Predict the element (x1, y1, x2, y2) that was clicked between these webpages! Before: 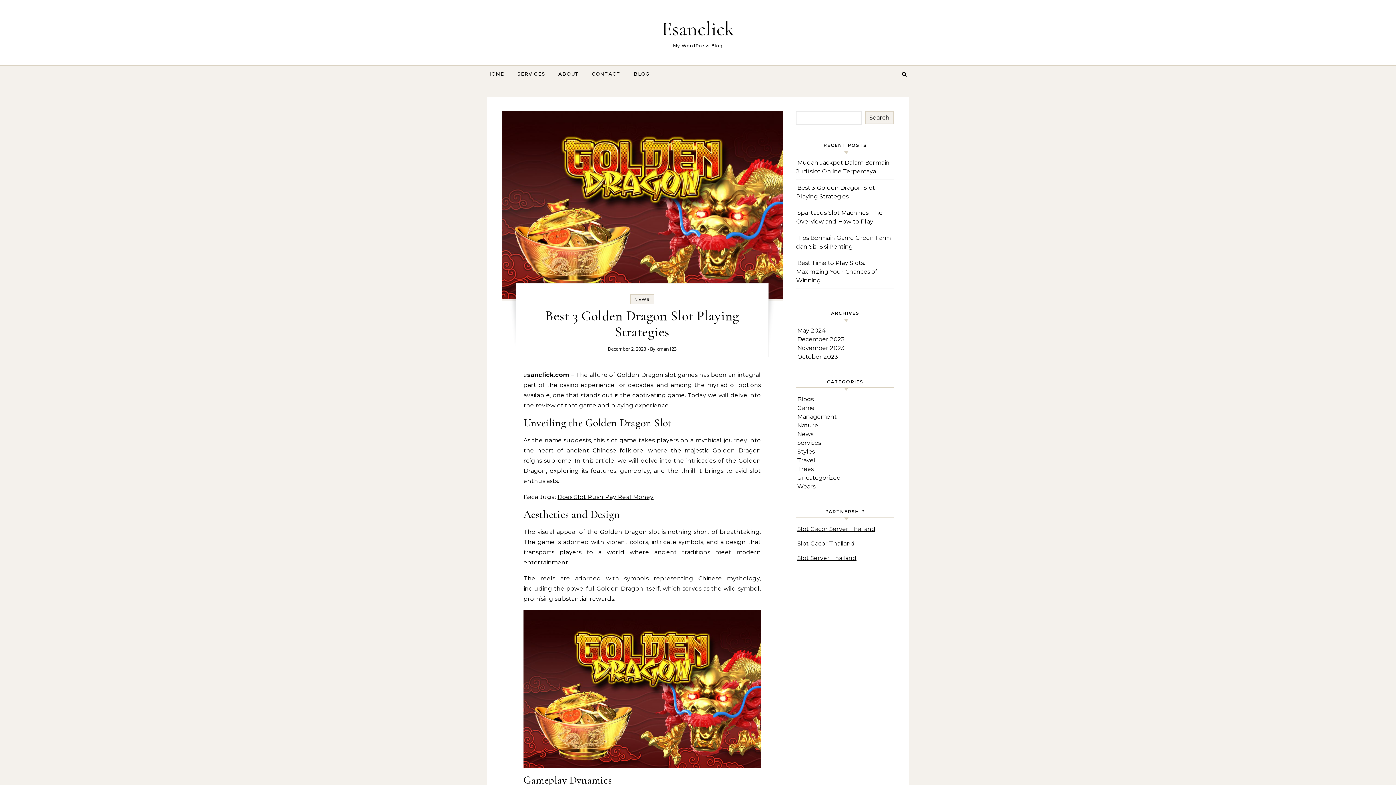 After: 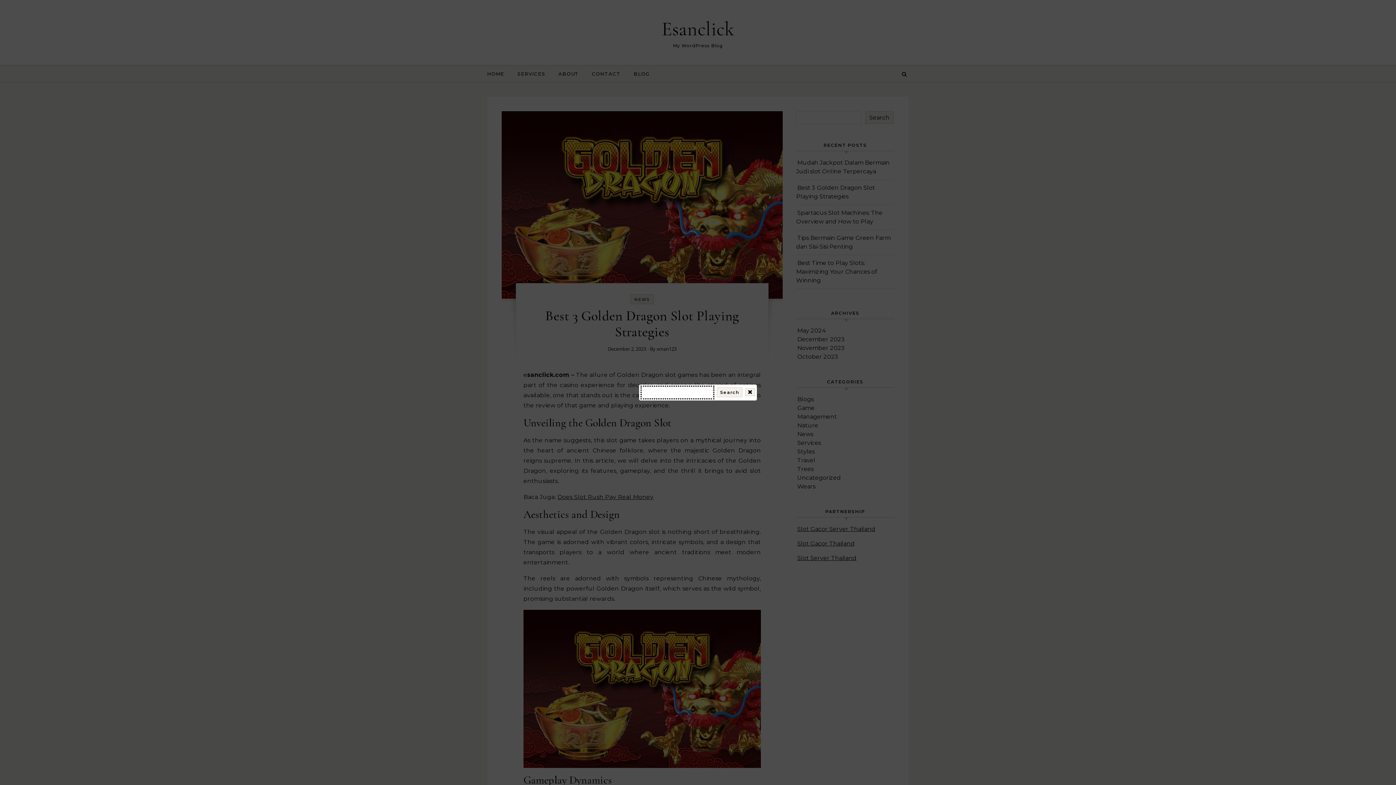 Action: bbox: (900, 65, 909, 82)